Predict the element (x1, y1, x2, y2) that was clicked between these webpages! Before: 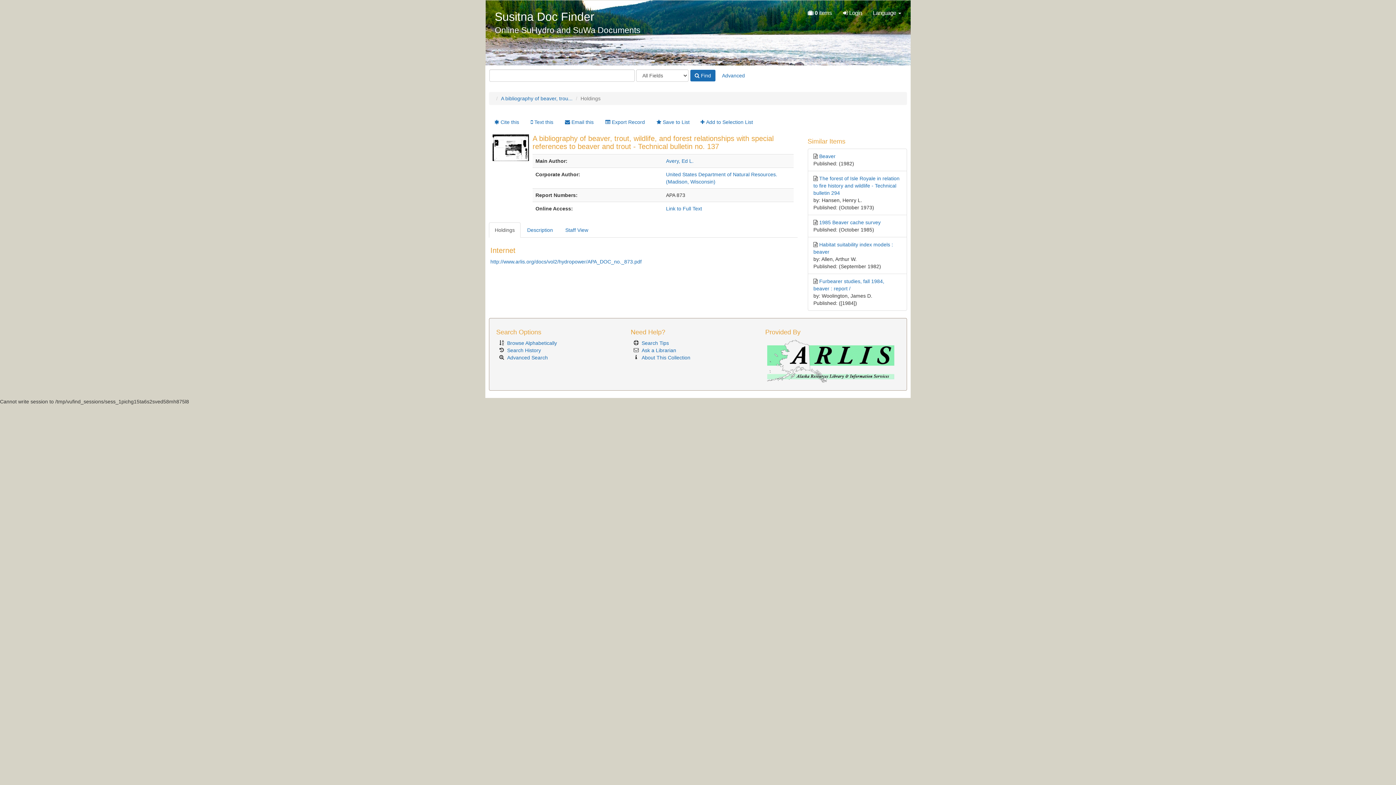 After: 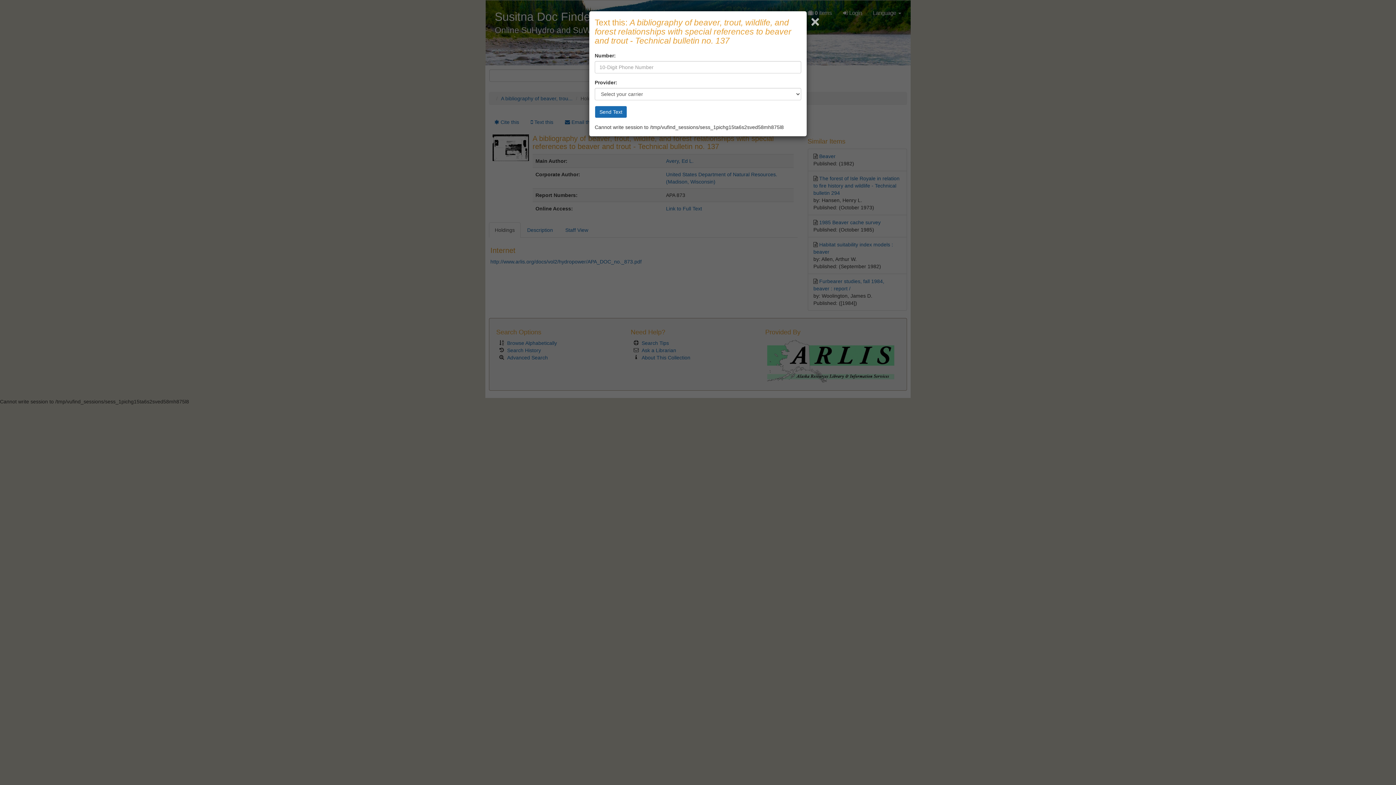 Action: label:  Text this bbox: (525, 114, 558, 129)